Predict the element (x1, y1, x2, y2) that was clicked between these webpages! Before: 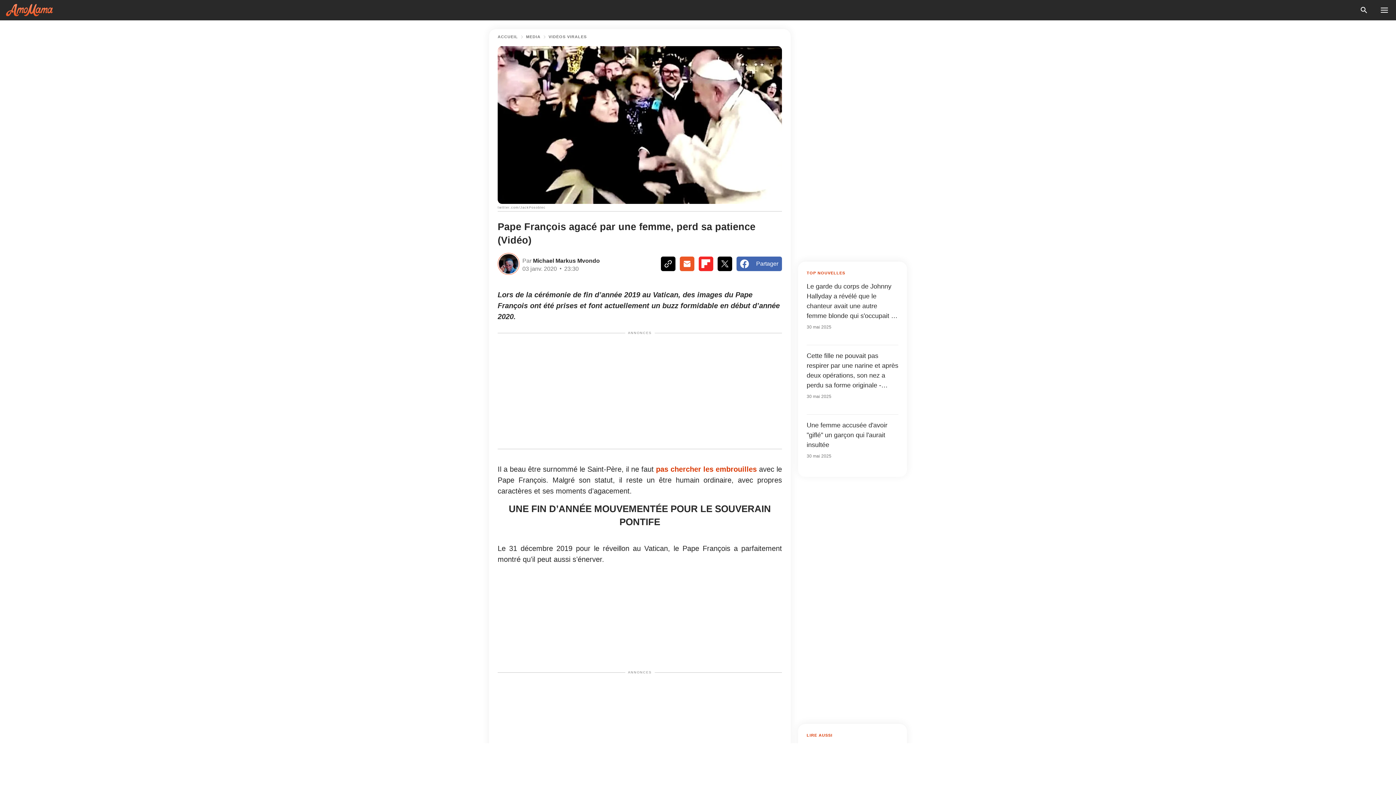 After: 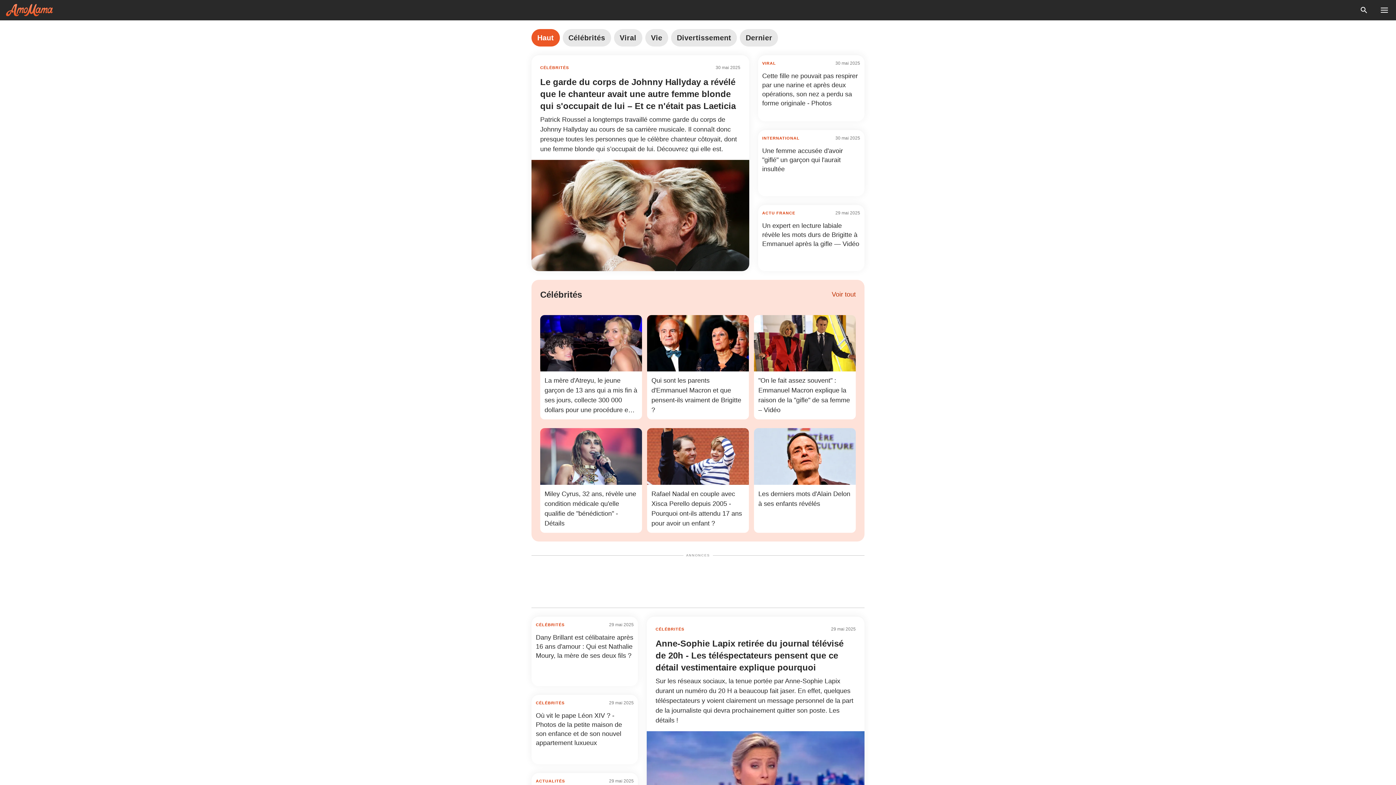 Action: bbox: (497, 34, 518, 38) label: Home